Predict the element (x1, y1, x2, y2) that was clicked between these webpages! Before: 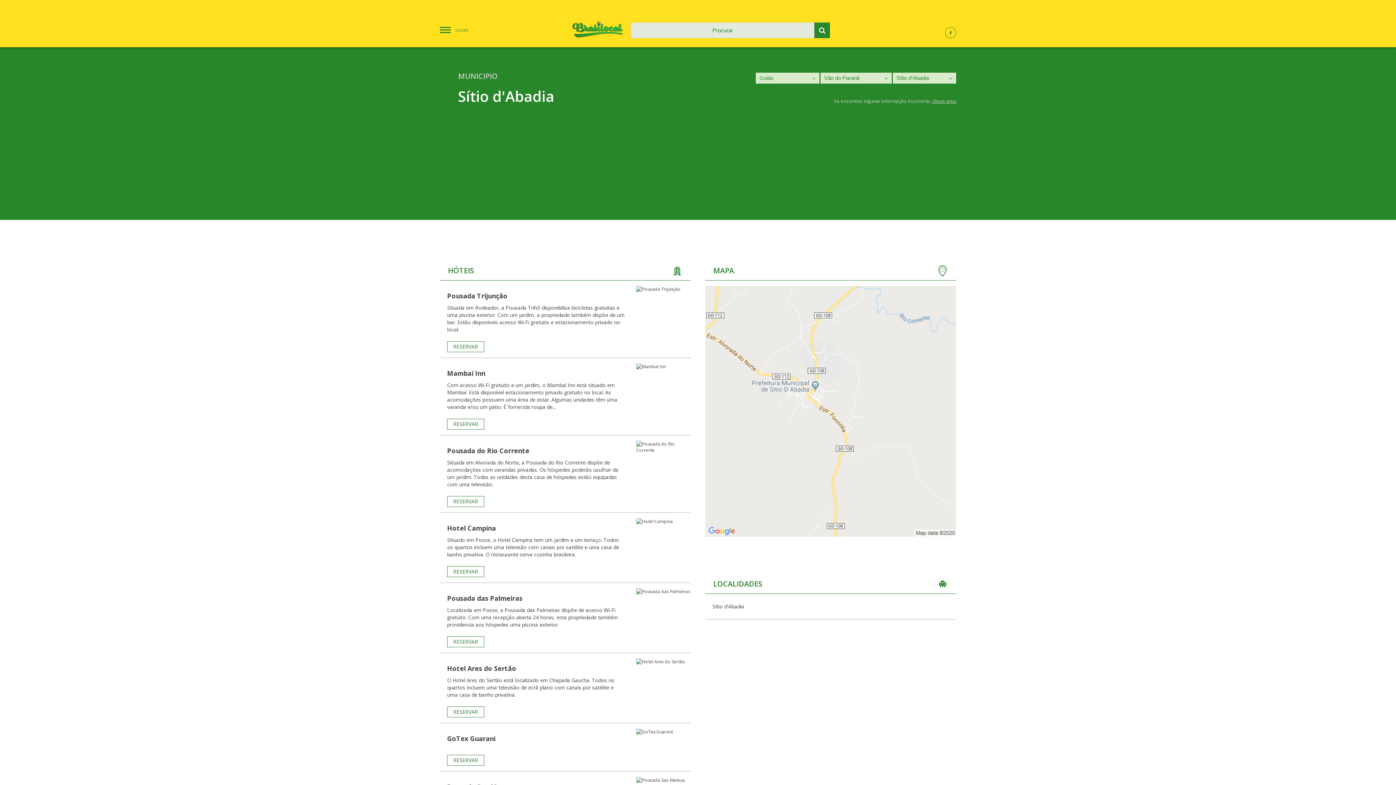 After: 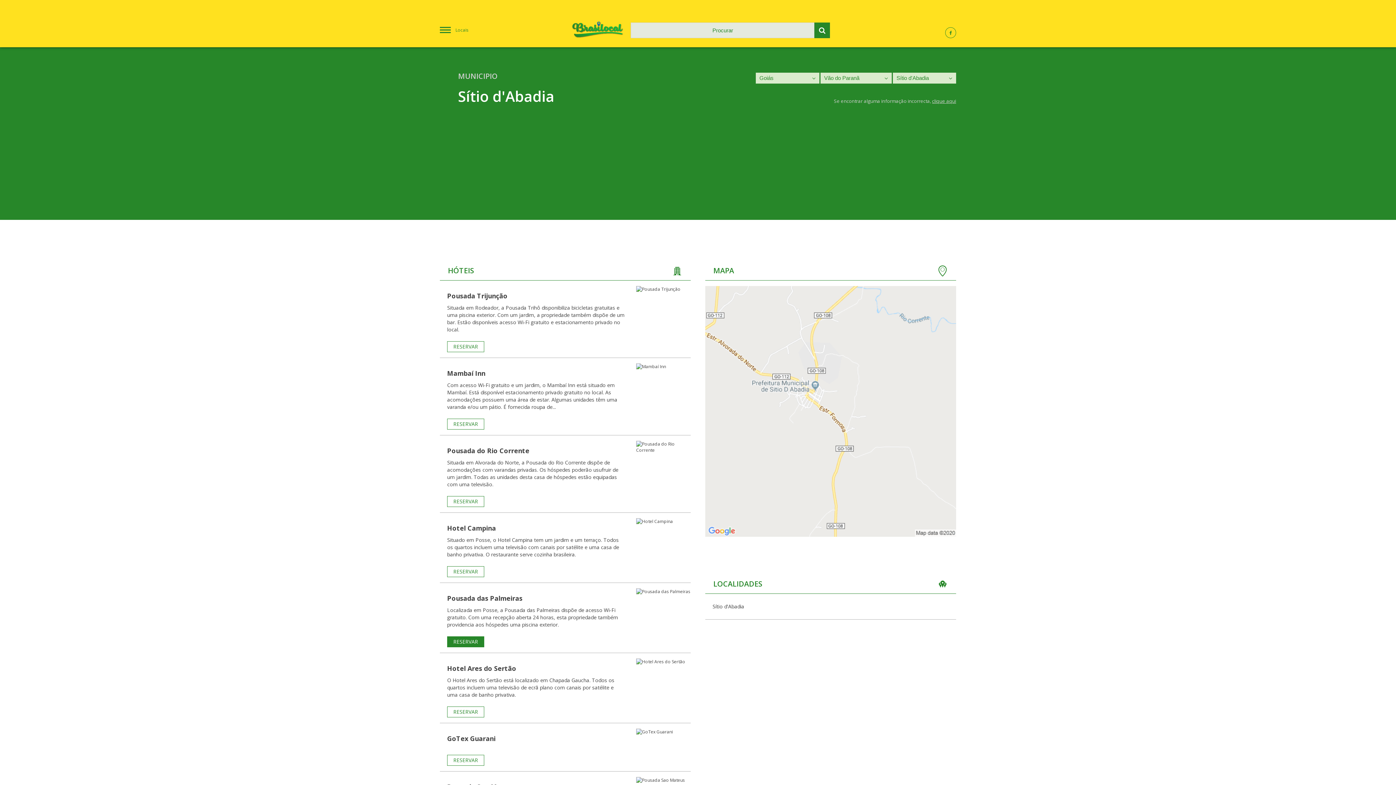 Action: label: RESERVAR bbox: (447, 636, 484, 647)